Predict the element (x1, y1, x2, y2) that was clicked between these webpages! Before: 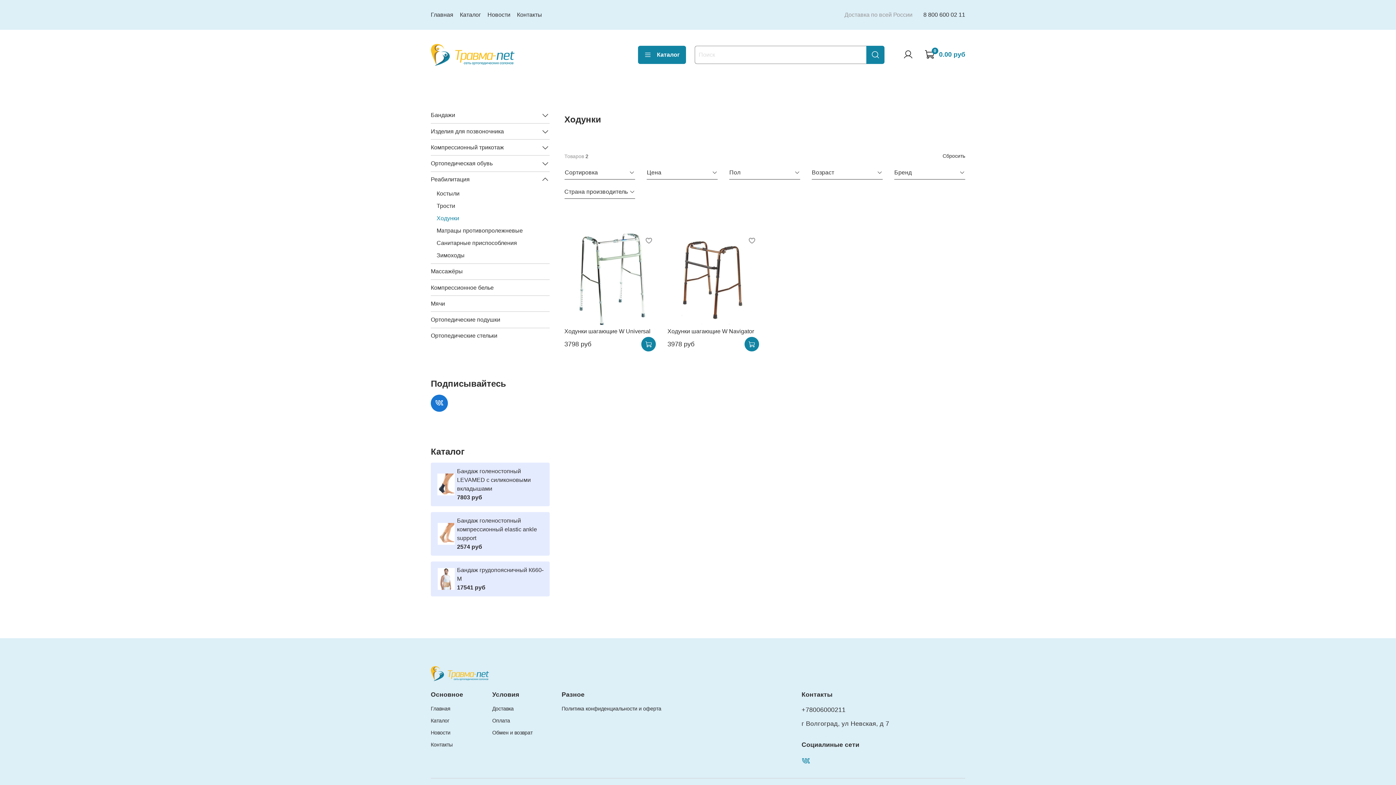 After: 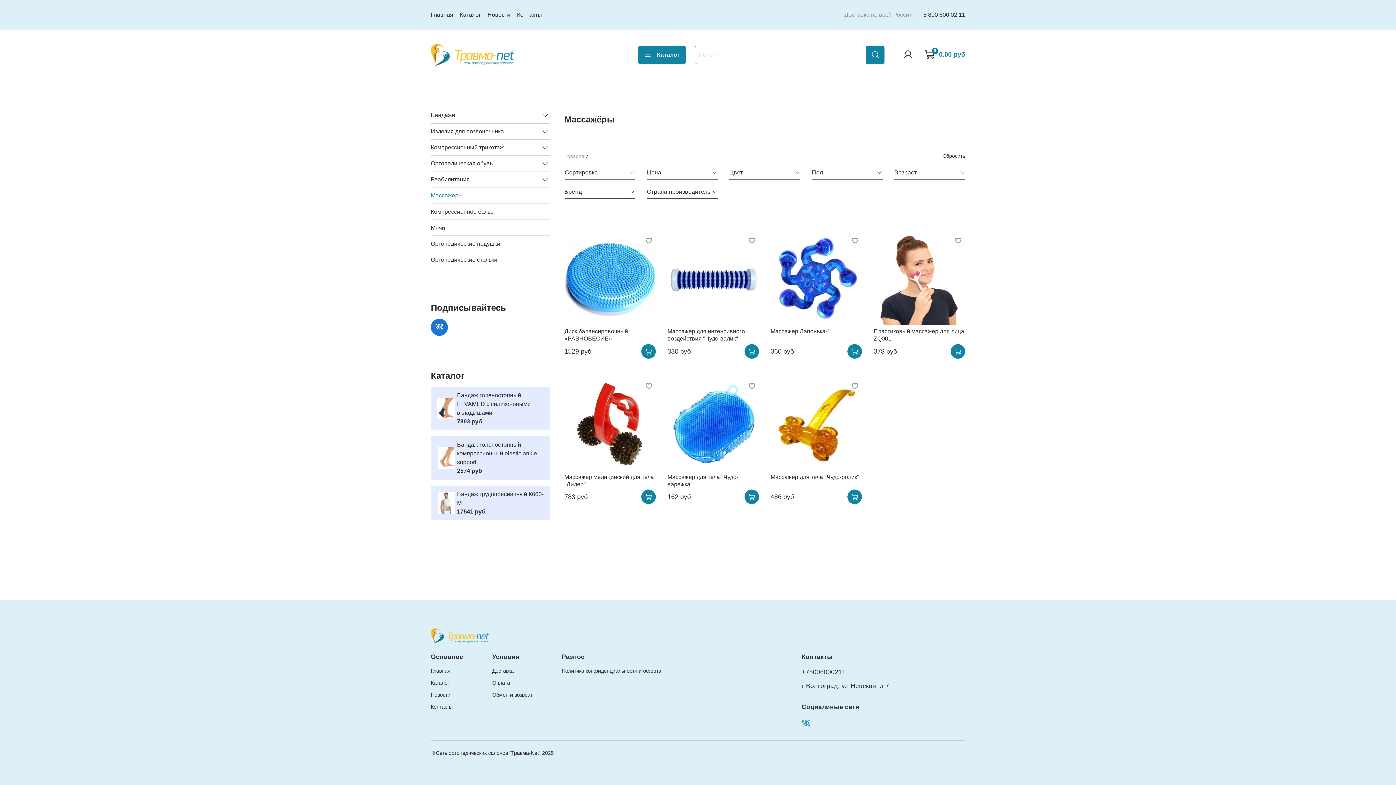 Action: label: Массажёры bbox: (430, 263, 549, 279)